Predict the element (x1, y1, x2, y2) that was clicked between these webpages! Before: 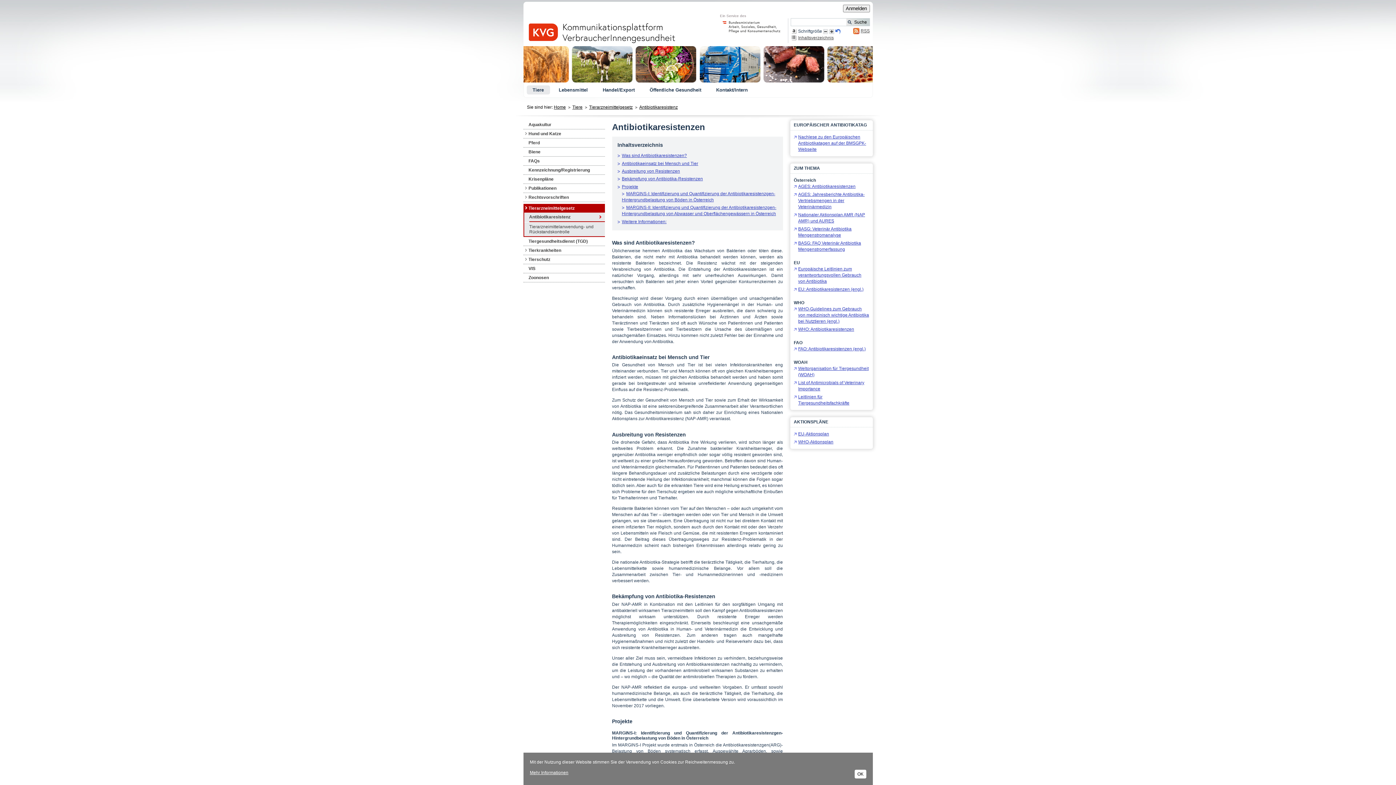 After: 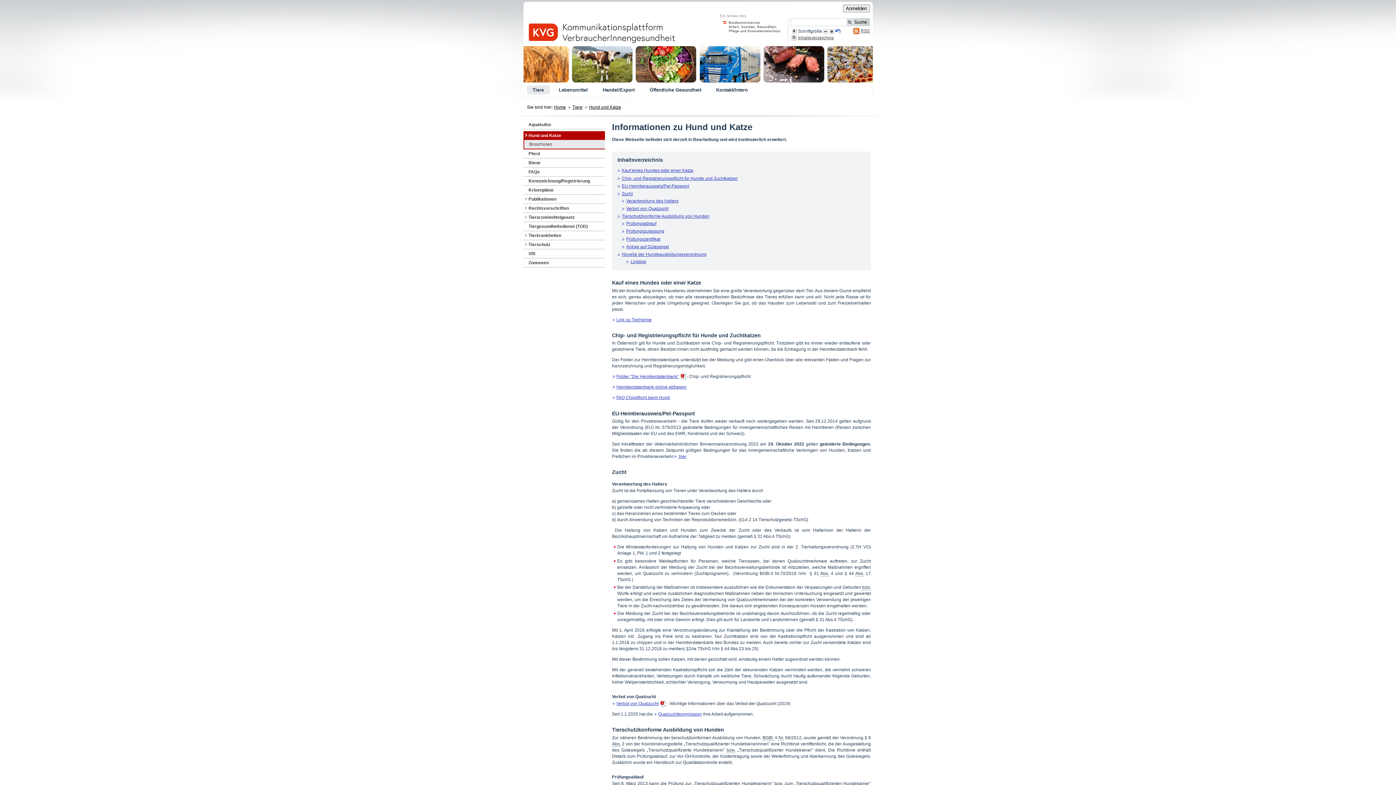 Action: bbox: (523, 129, 604, 138) label: Hund und Katze